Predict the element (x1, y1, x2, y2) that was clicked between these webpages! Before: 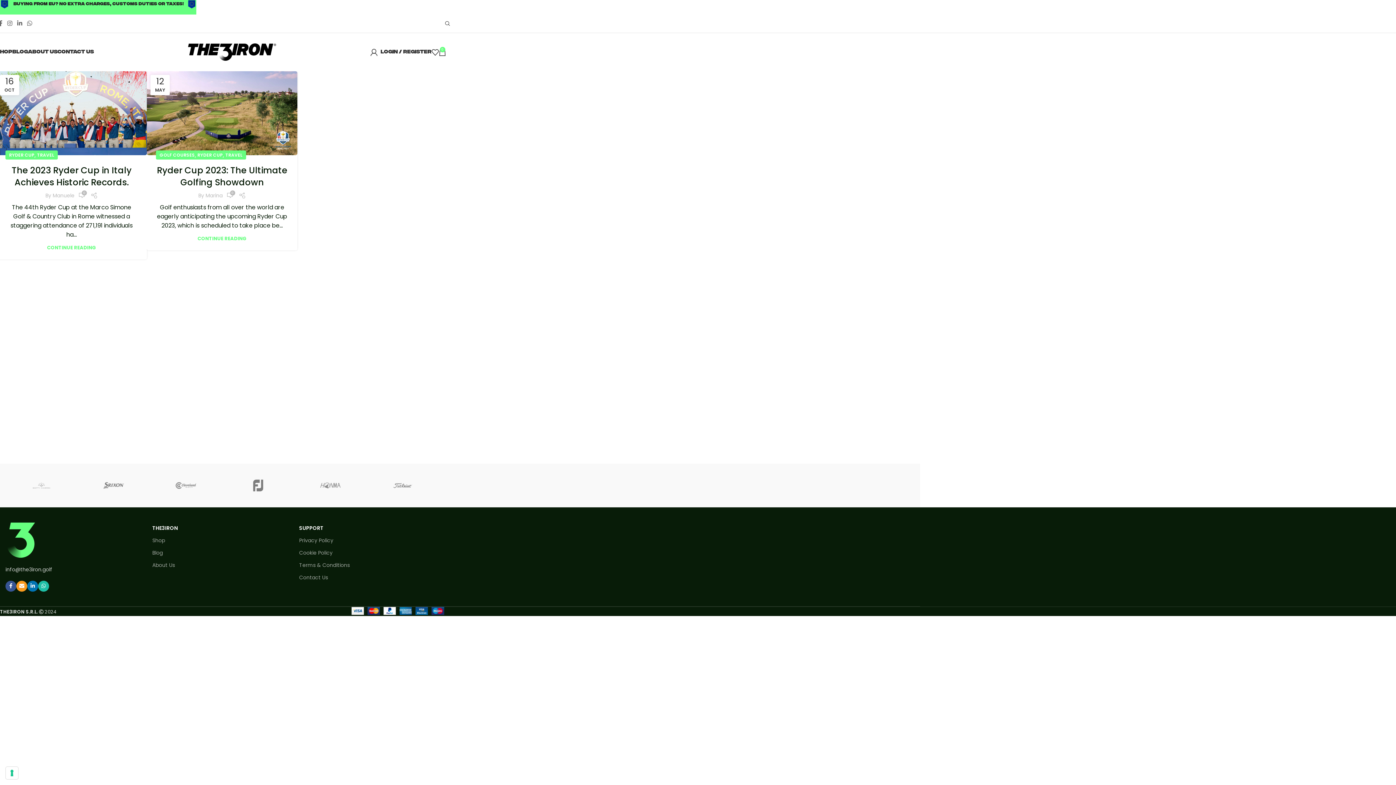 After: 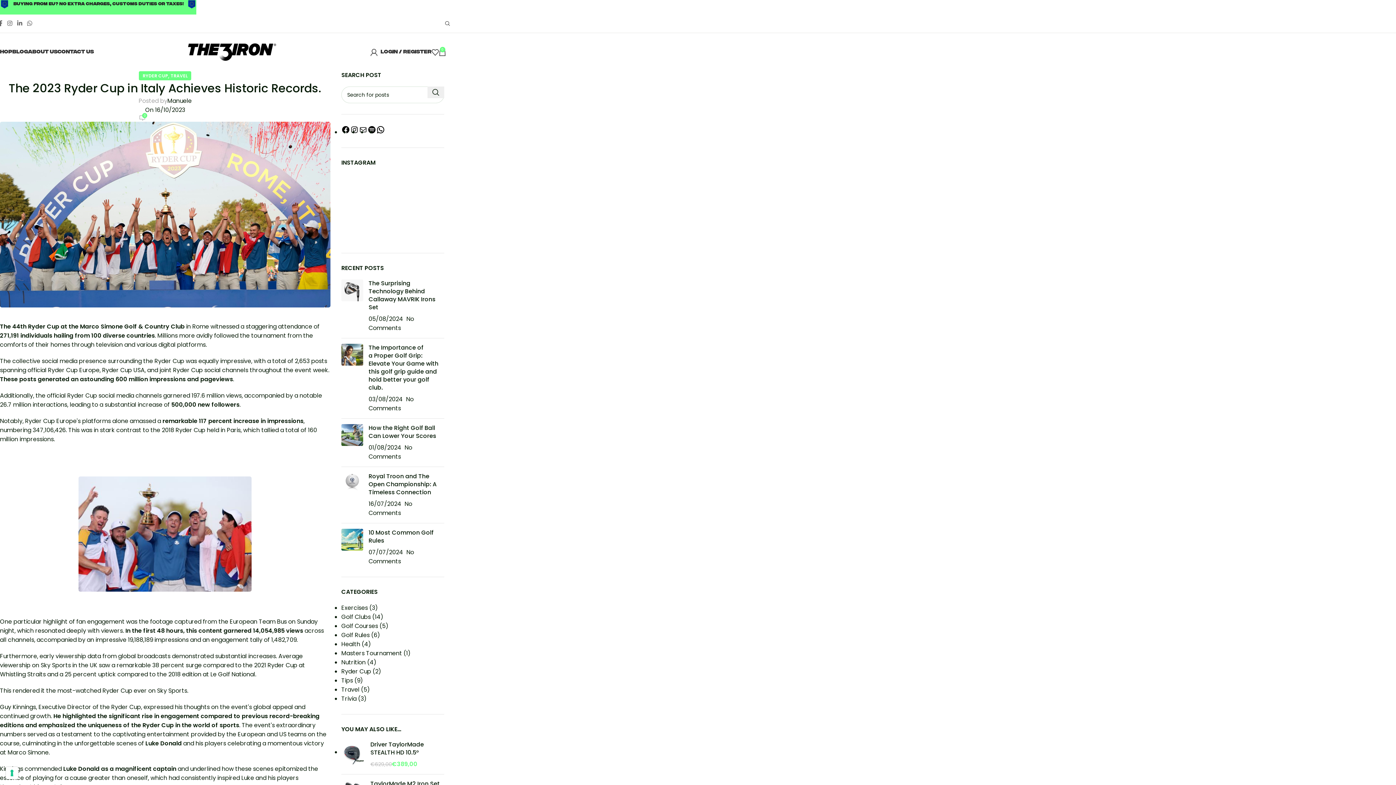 Action: label: CONTINUE READING bbox: (47, 244, 96, 251)